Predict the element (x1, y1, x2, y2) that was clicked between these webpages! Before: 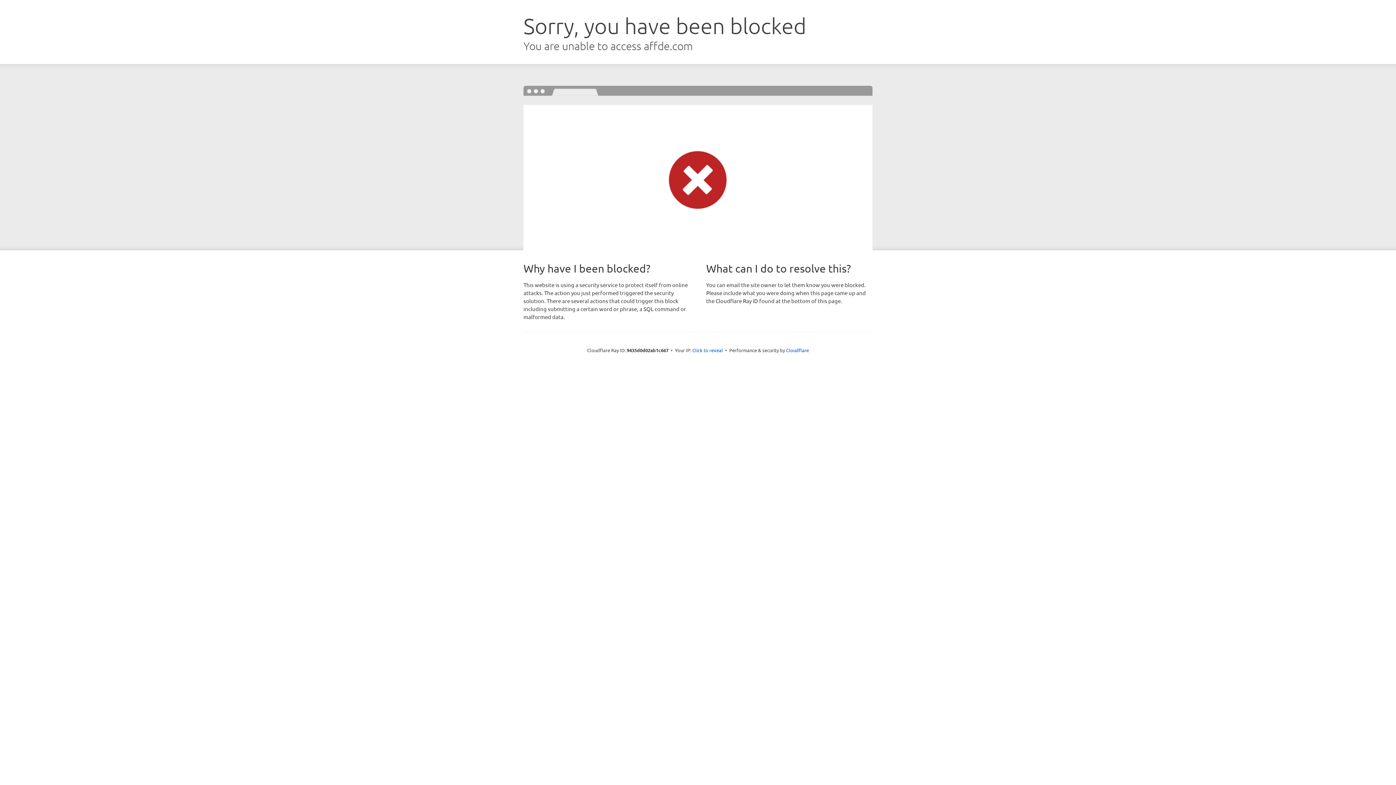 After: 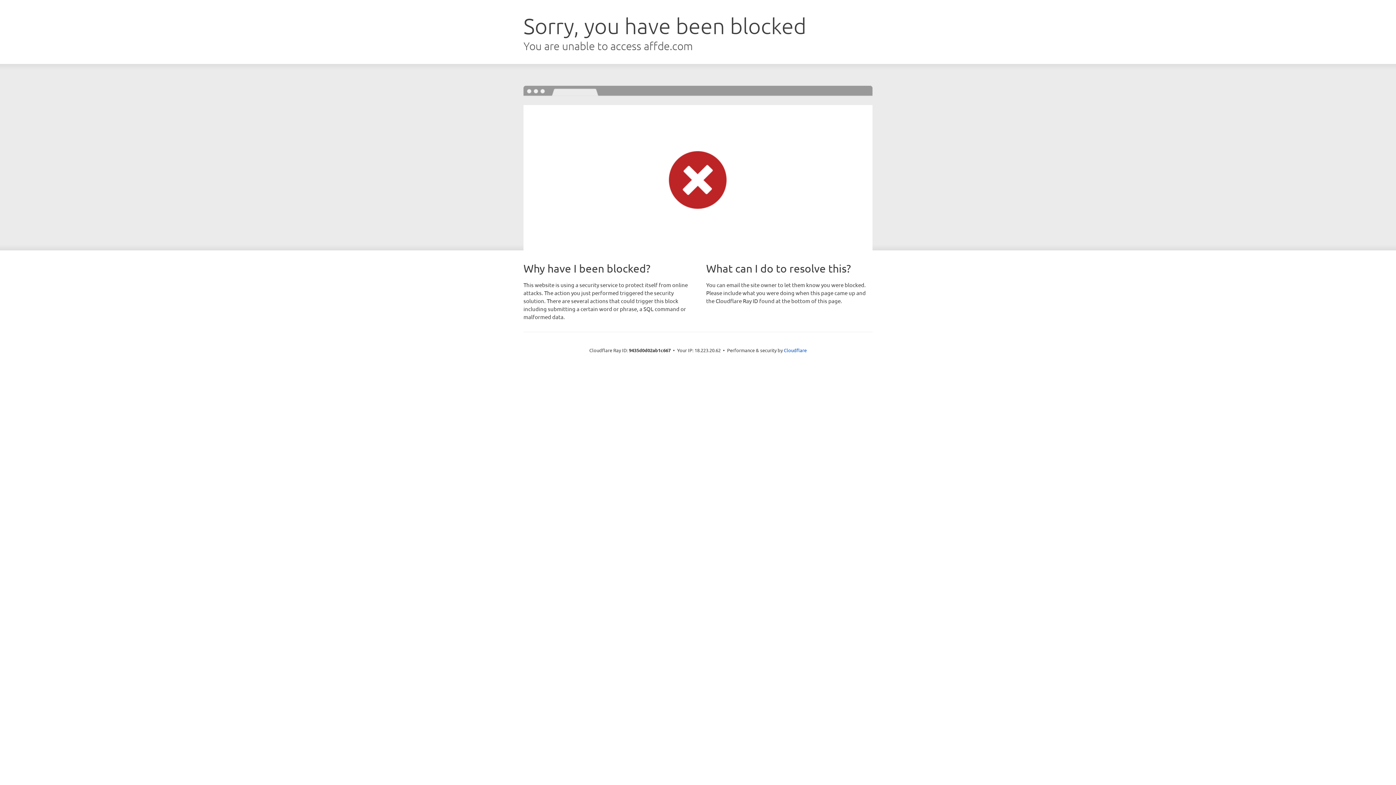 Action: bbox: (692, 346, 723, 353) label: Click to reveal